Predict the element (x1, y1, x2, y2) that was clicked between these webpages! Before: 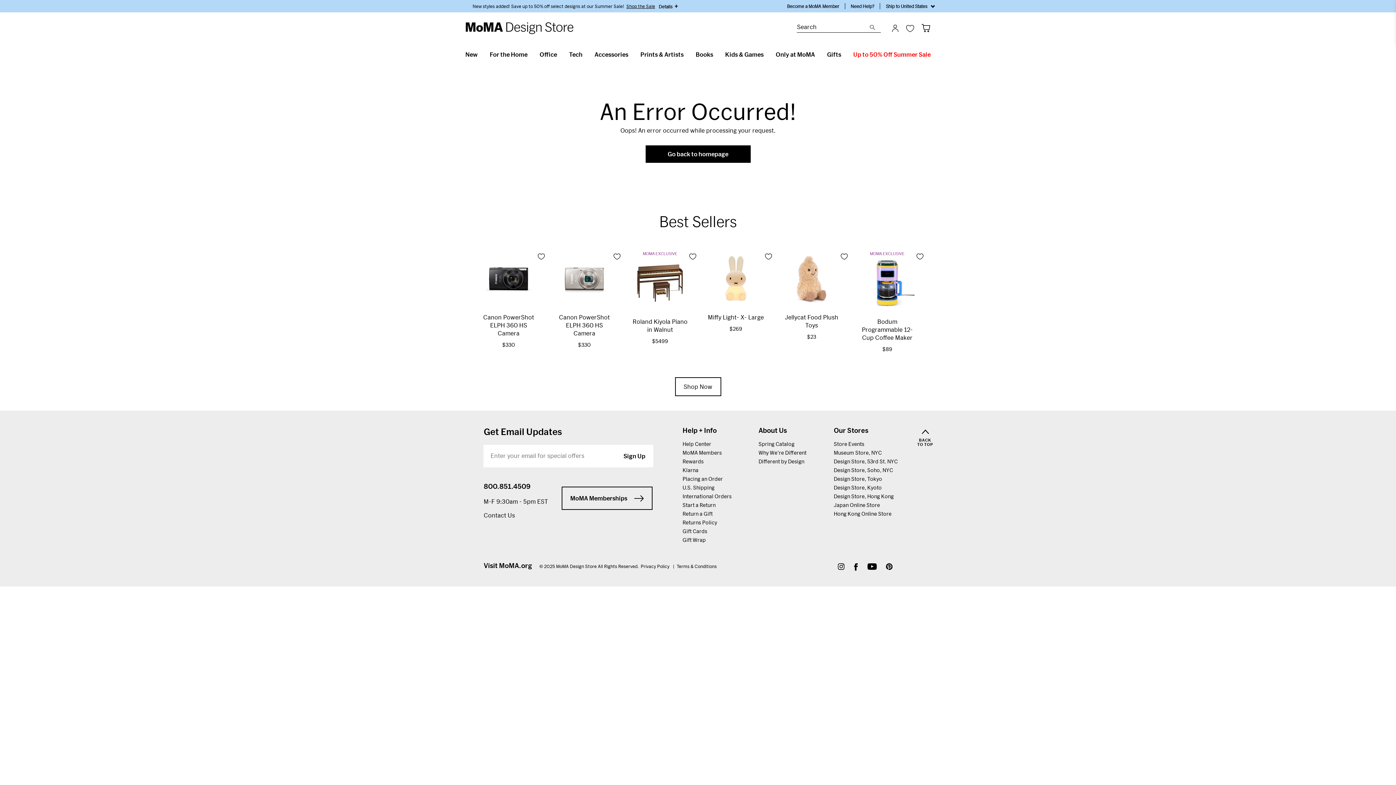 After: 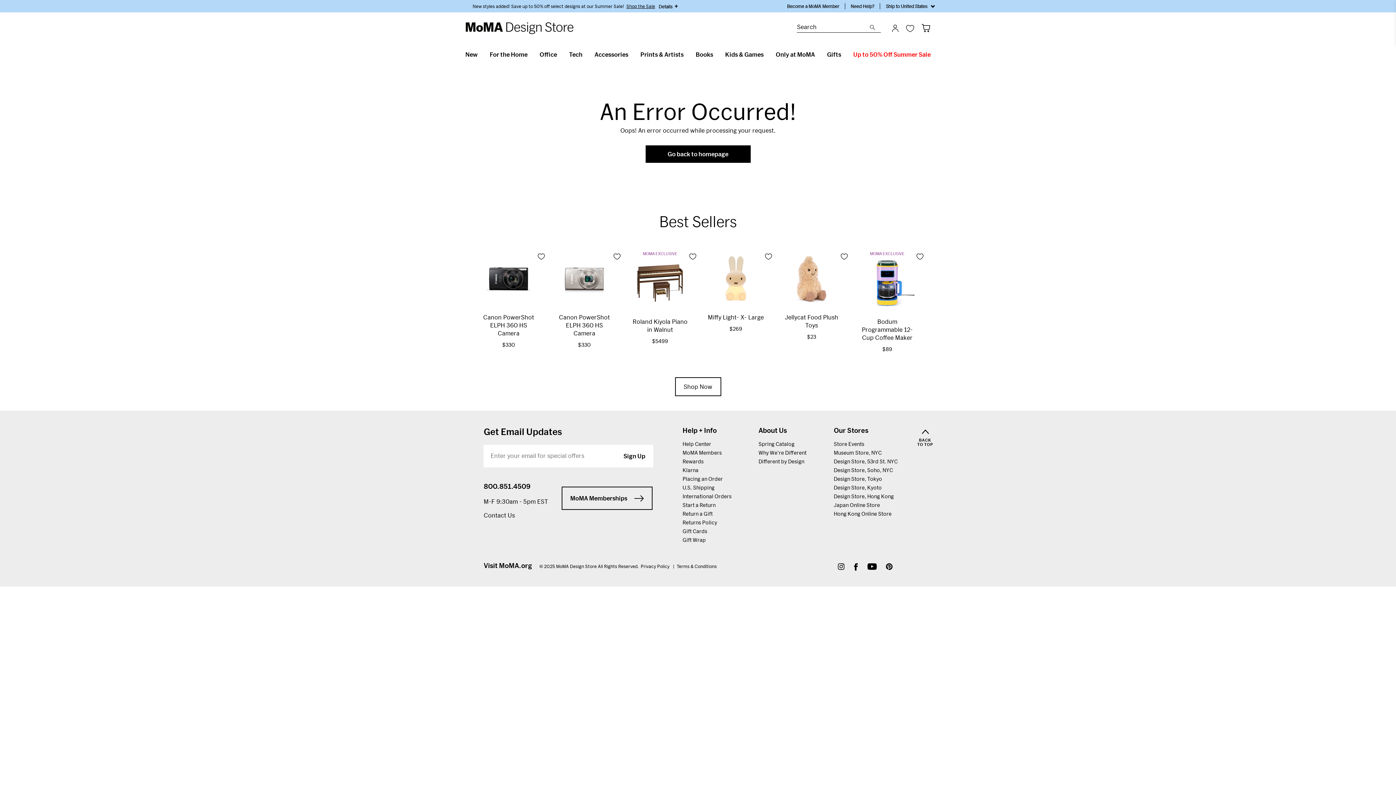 Action: label: MoMA Pintrest bbox: (885, 563, 893, 572)